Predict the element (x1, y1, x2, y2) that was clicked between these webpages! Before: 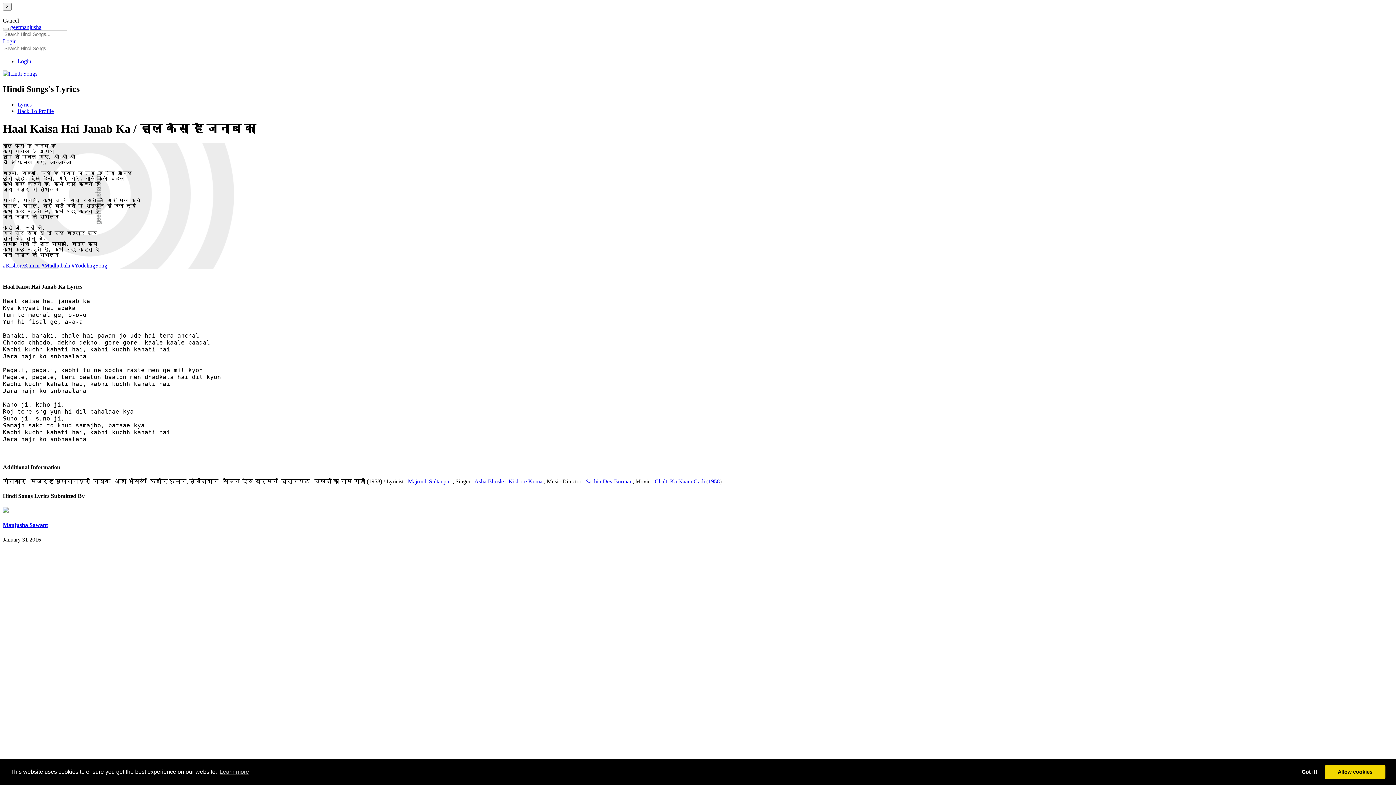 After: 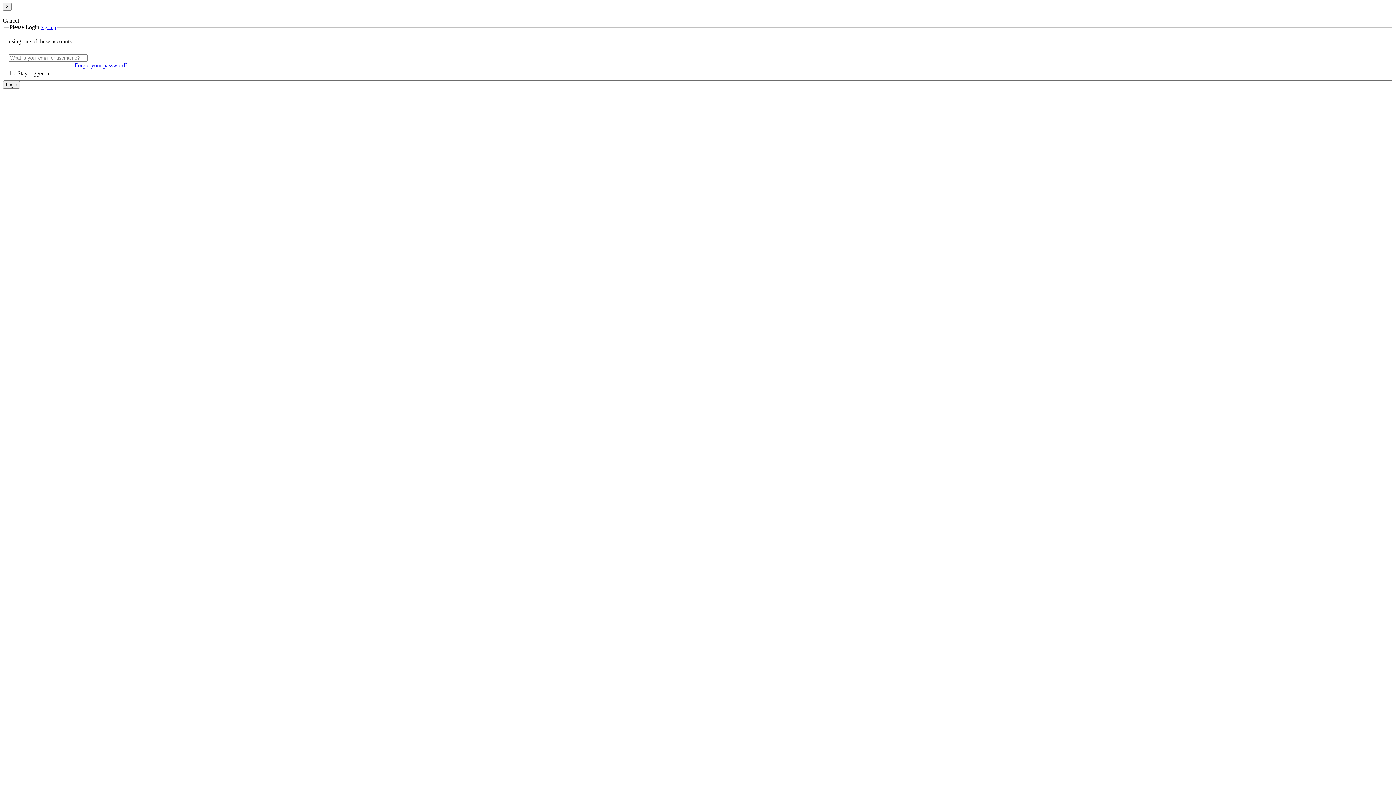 Action: label: Login bbox: (2, 38, 16, 44)